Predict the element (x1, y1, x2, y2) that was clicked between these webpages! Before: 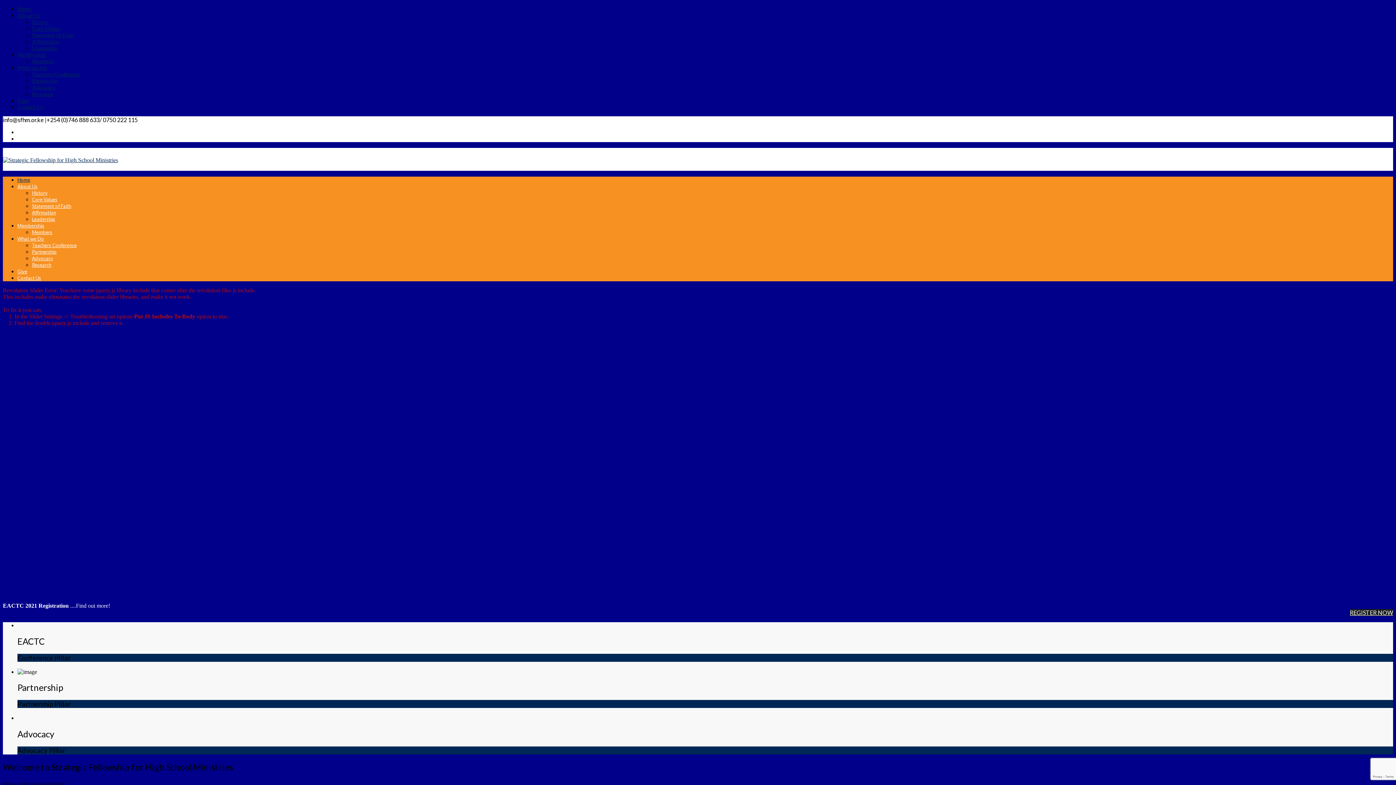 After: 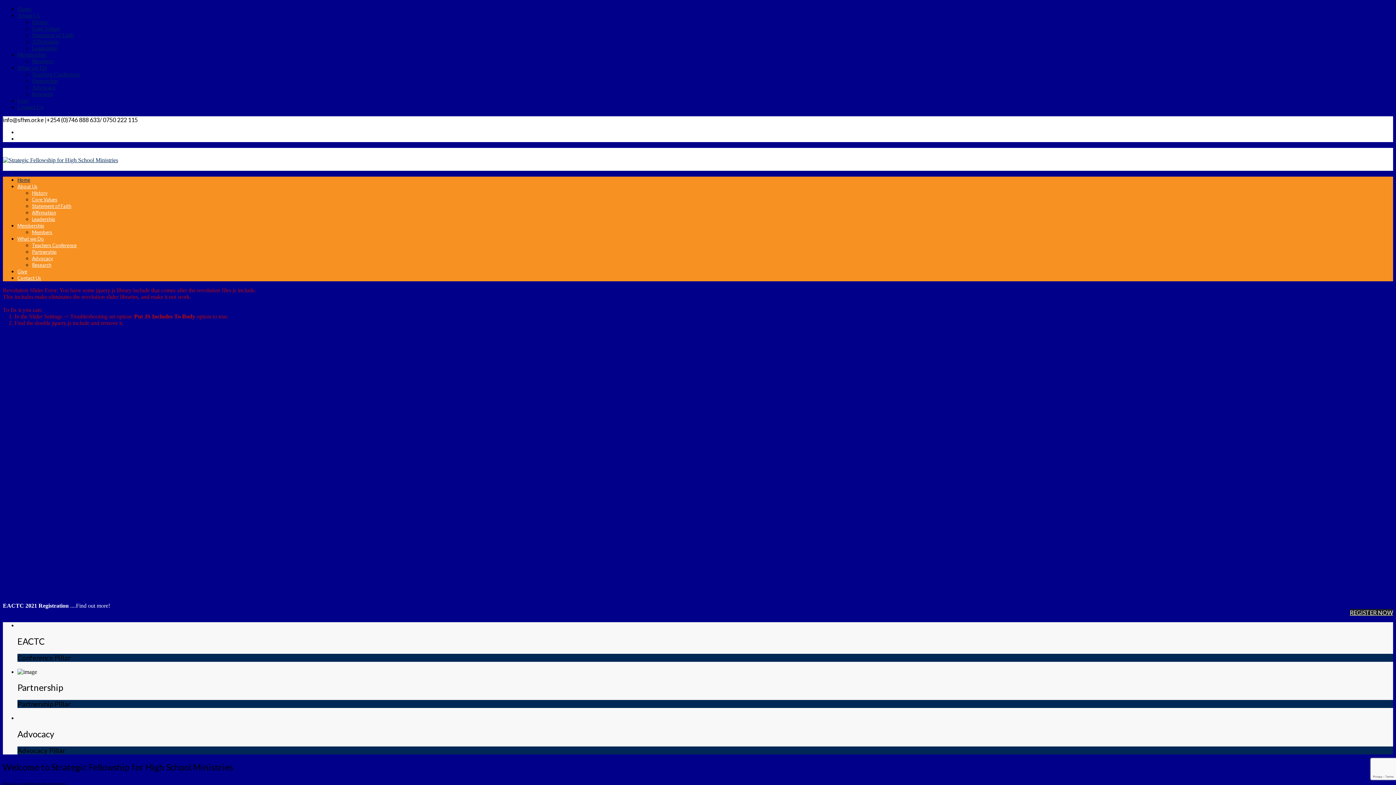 Action: bbox: (2, 157, 118, 163)